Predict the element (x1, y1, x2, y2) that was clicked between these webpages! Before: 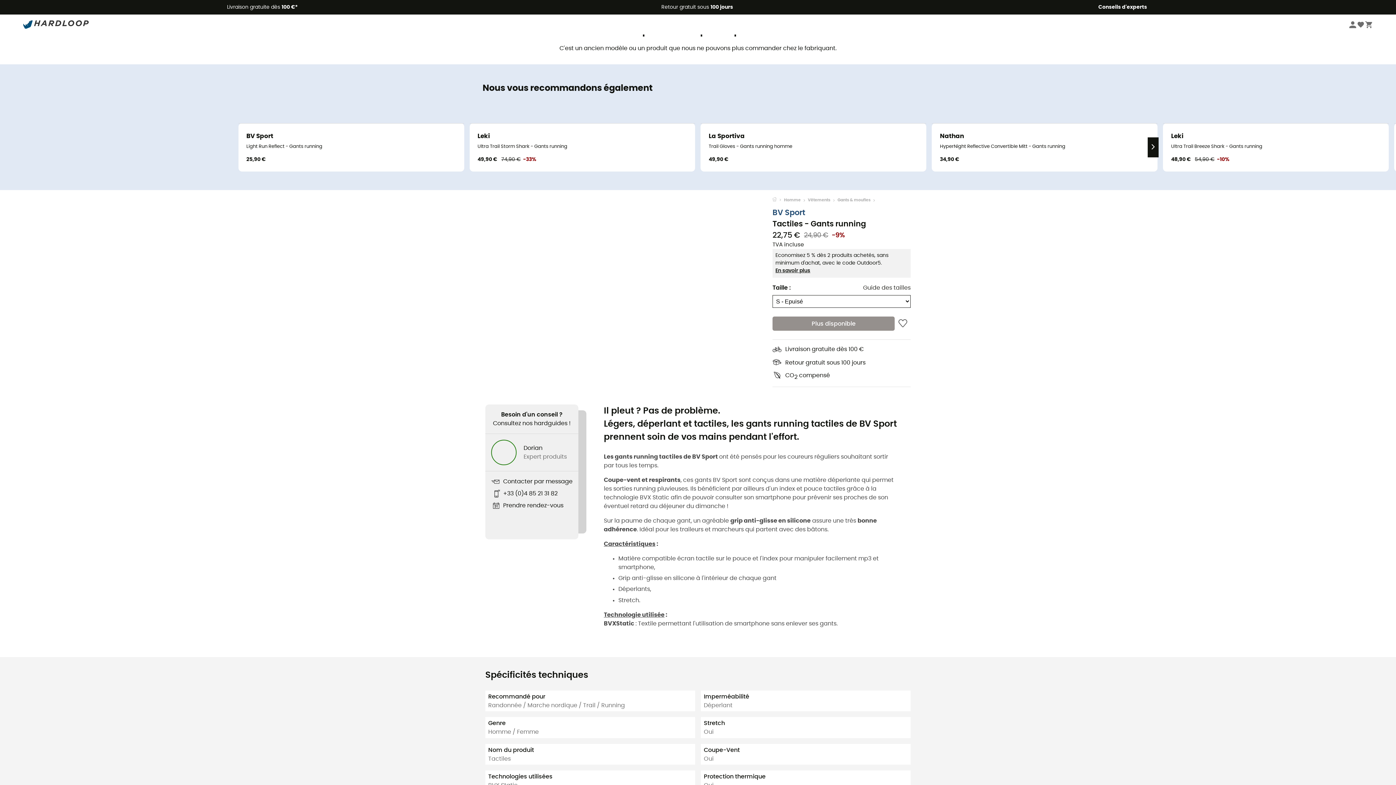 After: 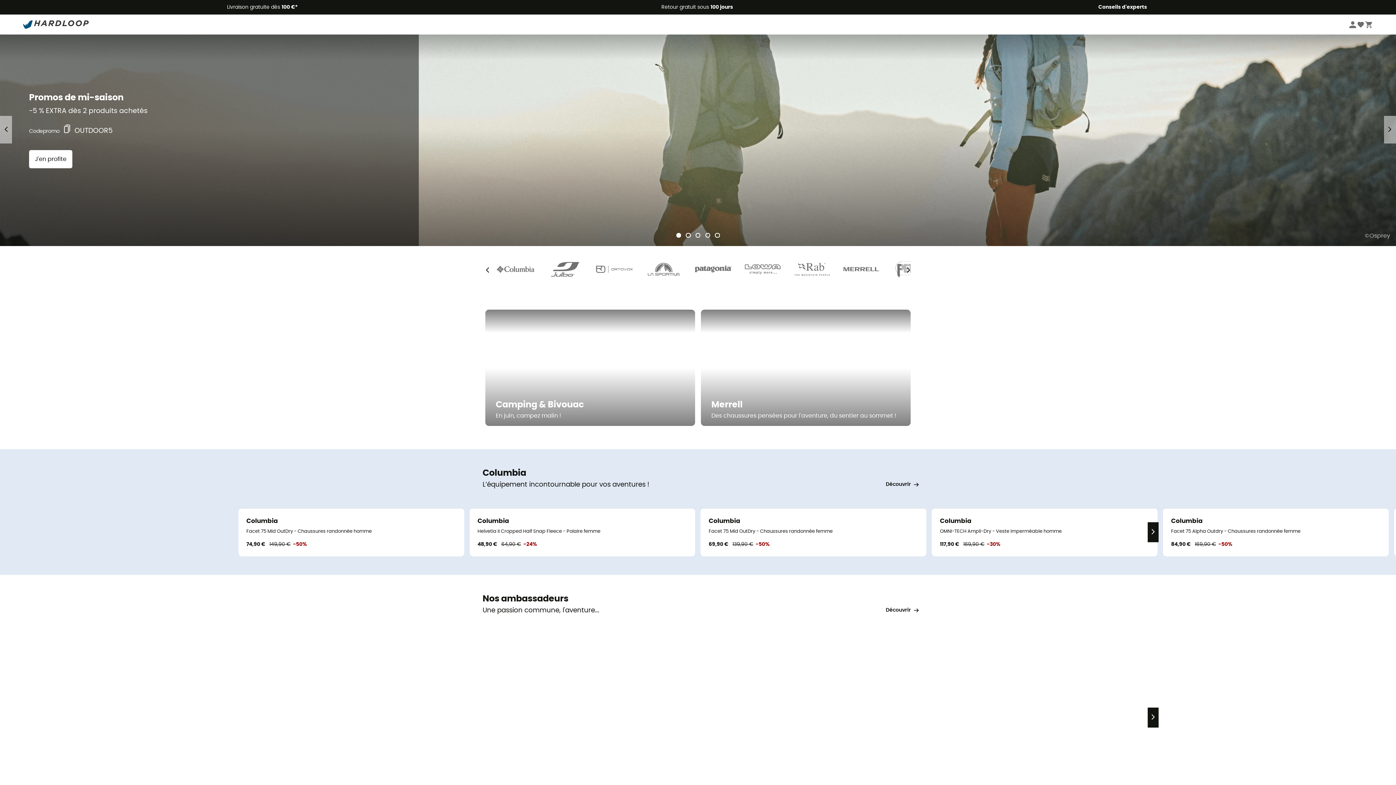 Action: bbox: (772, 197, 784, 203)